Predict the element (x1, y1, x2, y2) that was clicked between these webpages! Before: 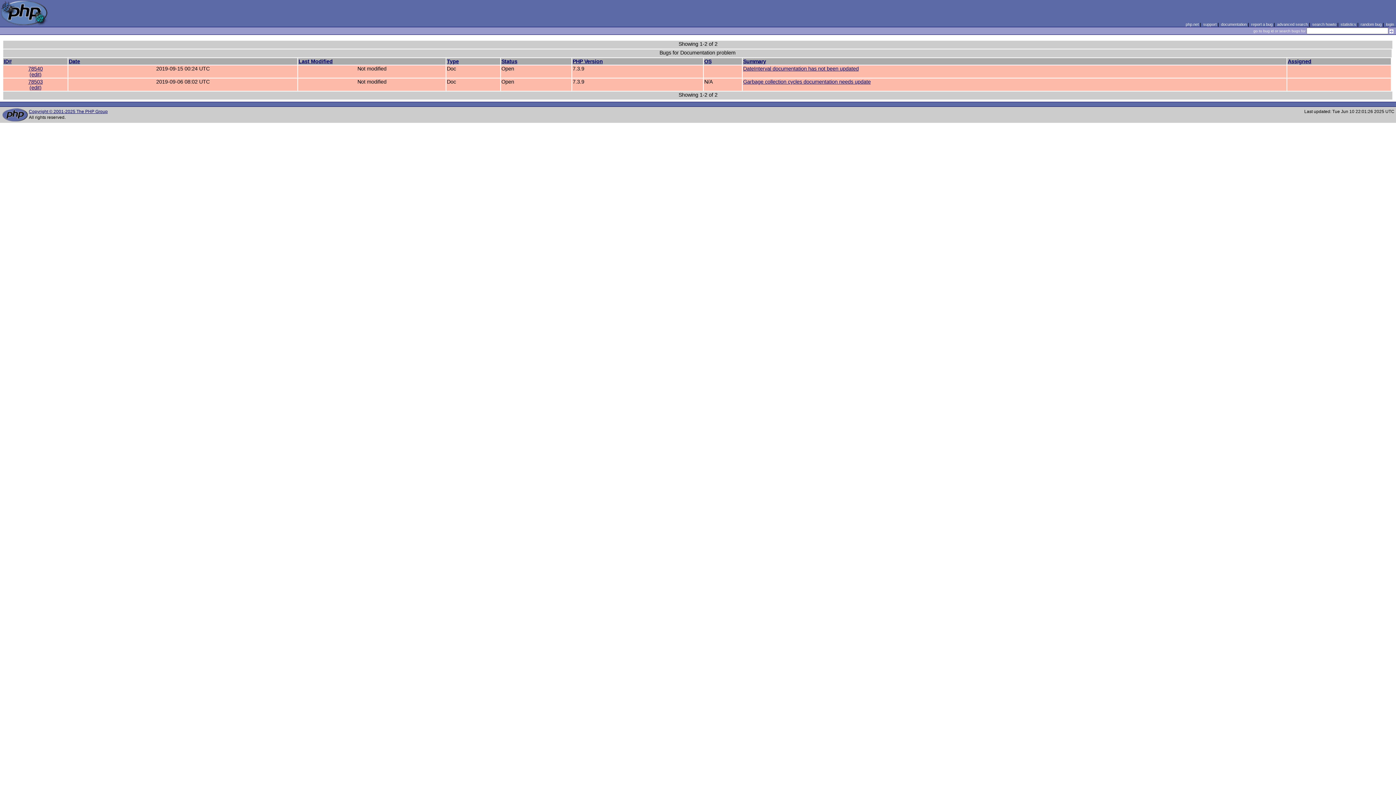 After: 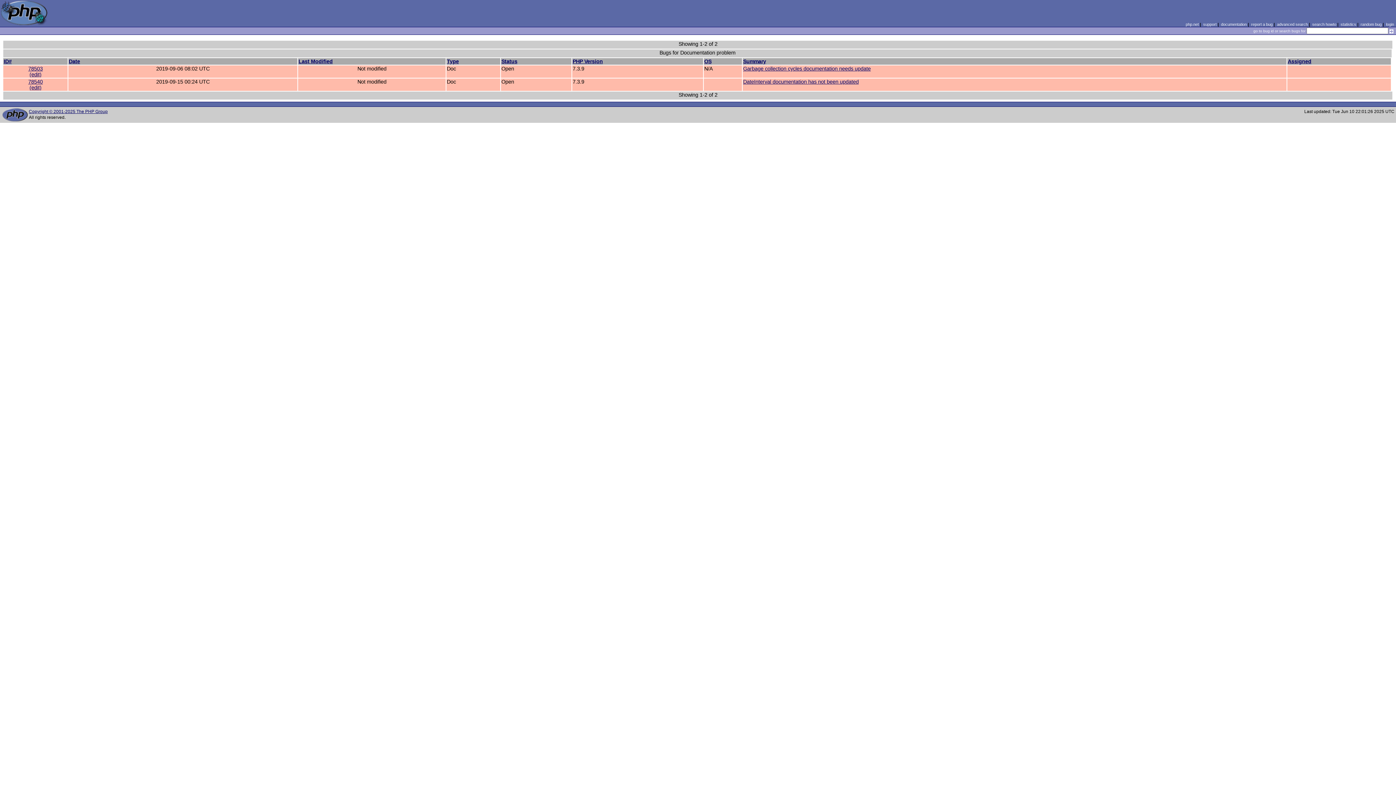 Action: bbox: (704, 58, 711, 64) label: OS